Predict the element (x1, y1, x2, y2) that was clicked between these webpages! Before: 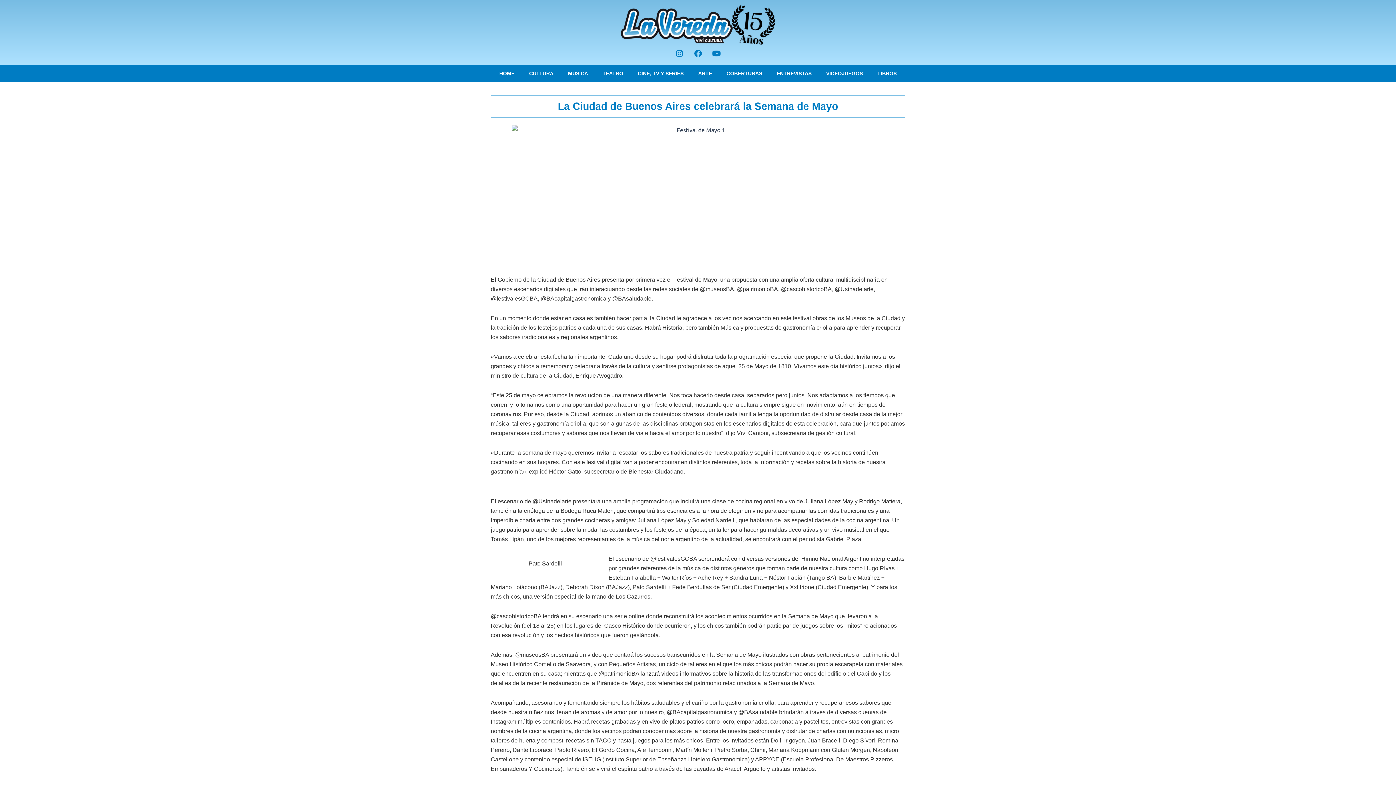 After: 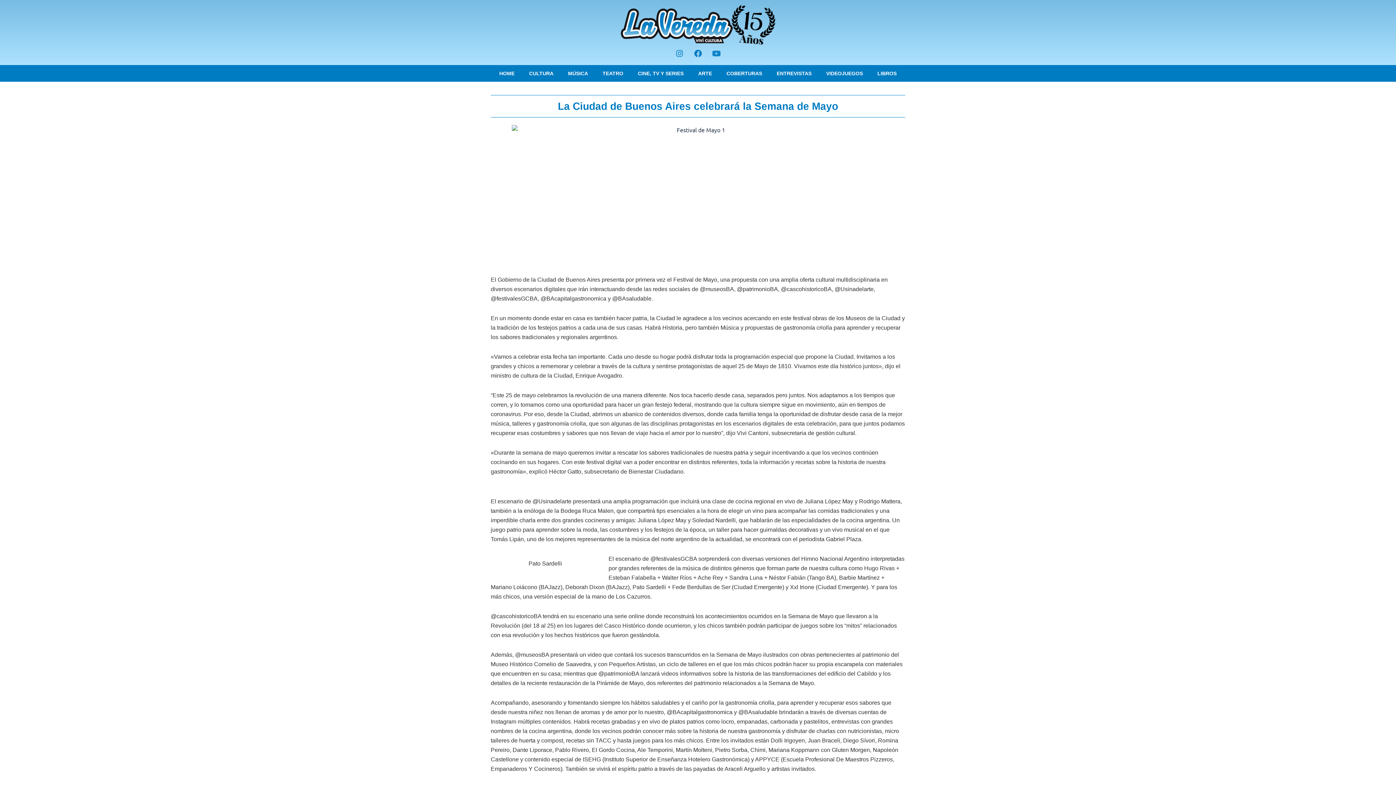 Action: bbox: (709, 46, 724, 61) label: Youtube